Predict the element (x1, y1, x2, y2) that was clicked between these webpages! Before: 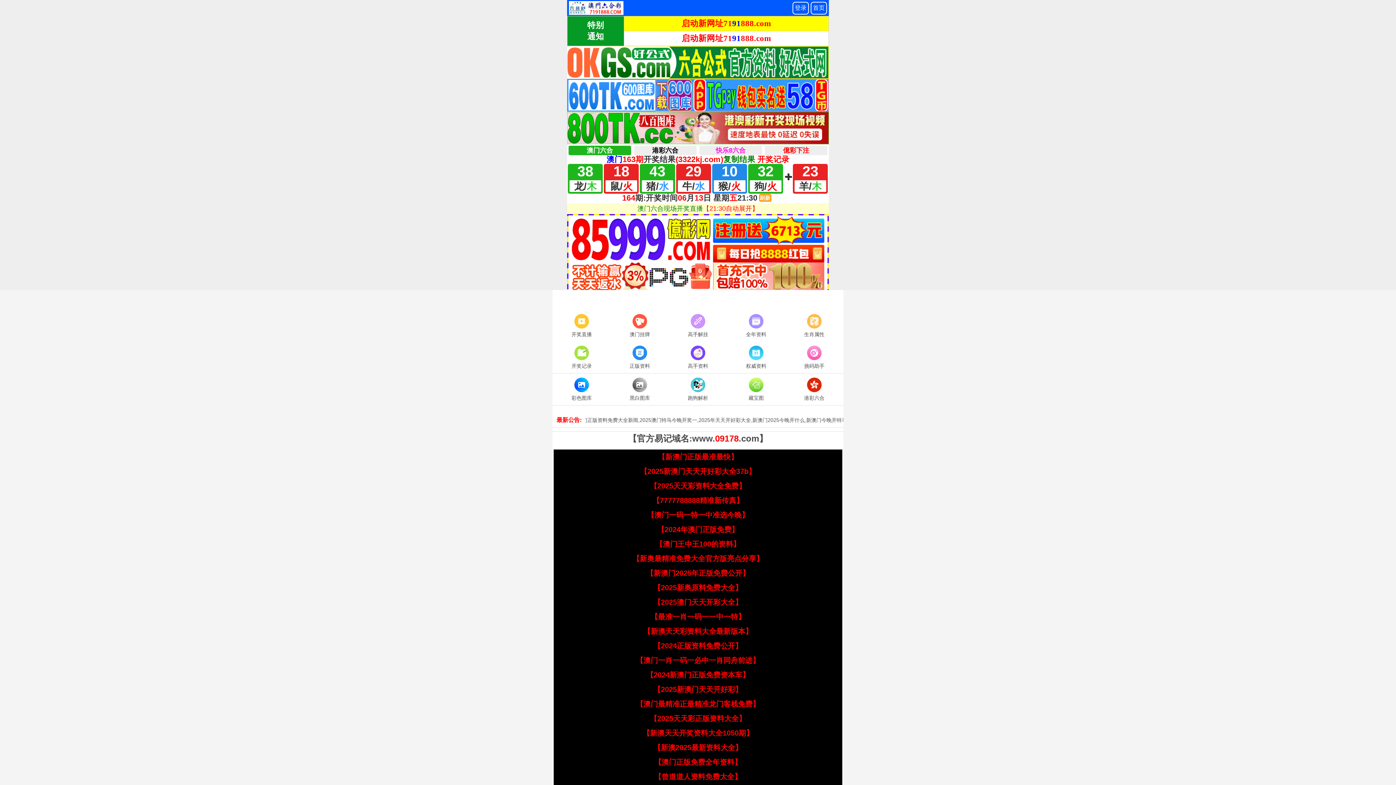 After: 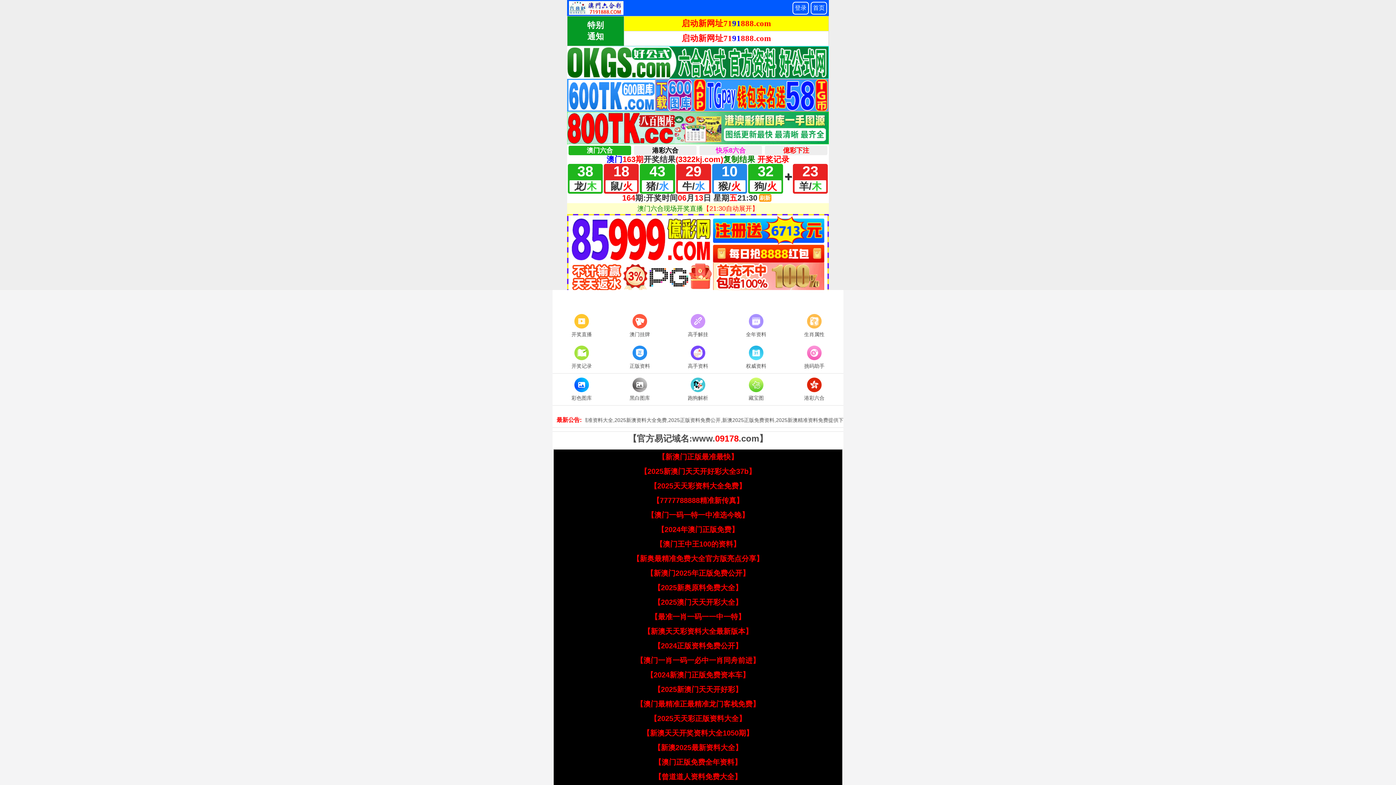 Action: label: 【新澳门正版最准最快】 bbox: (658, 453, 738, 461)